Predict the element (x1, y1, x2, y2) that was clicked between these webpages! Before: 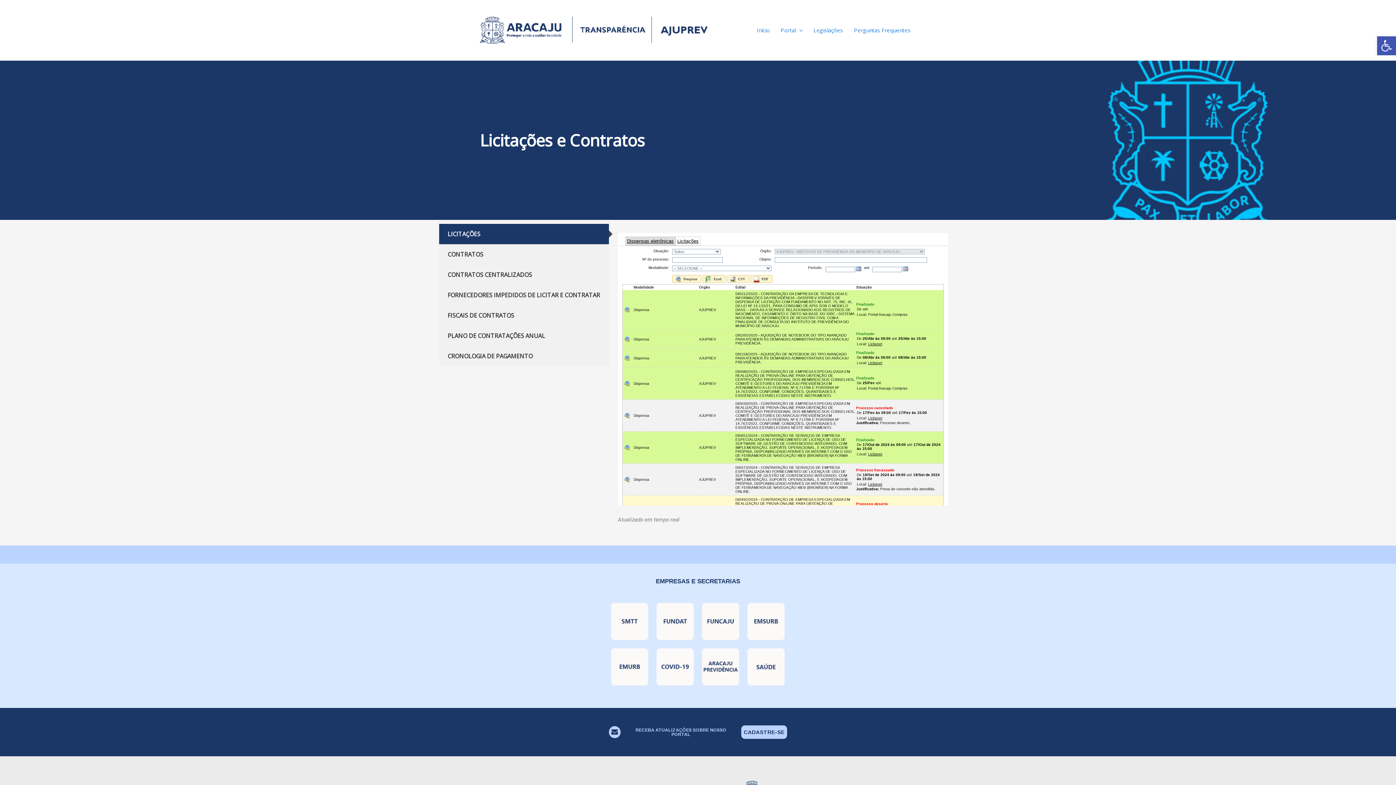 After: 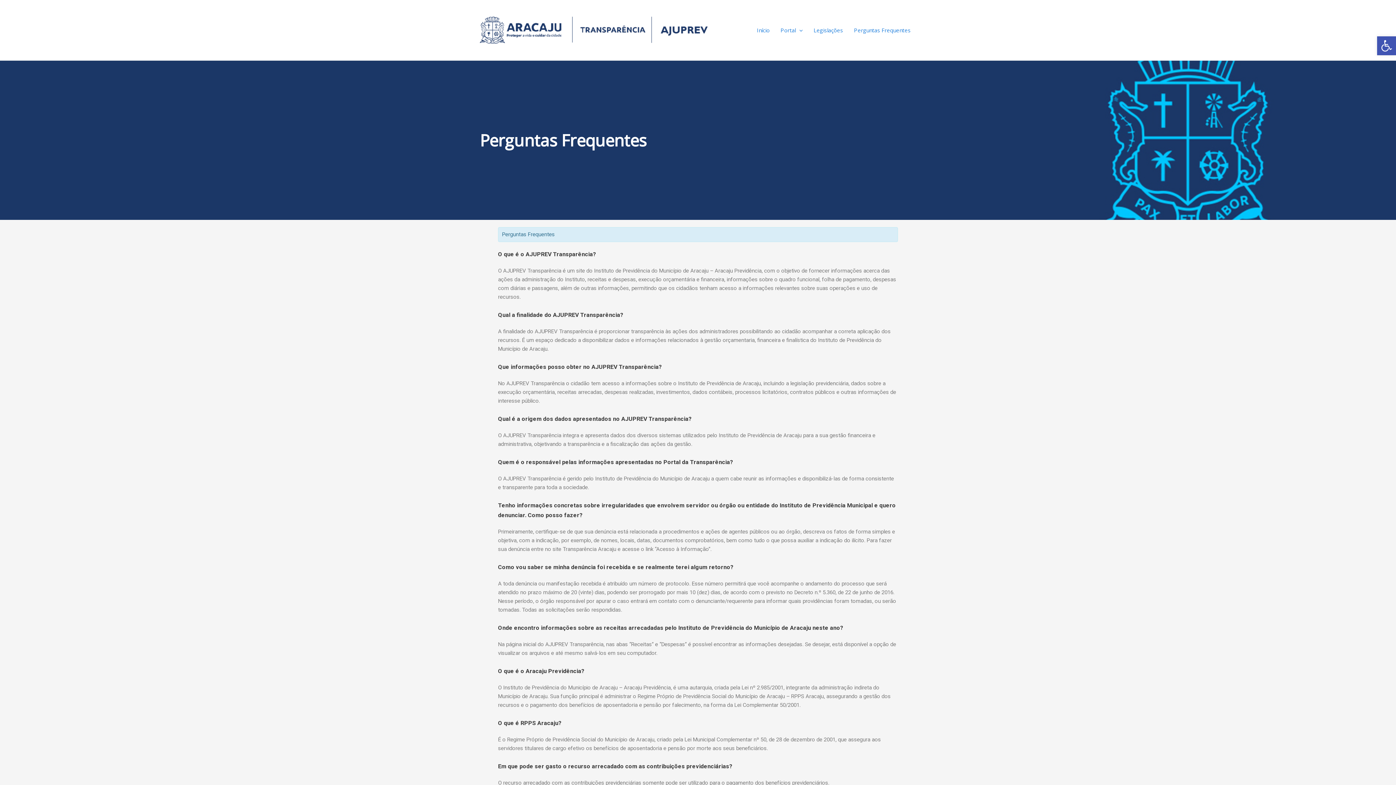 Action: label: Perguntas Frequentes bbox: (848, 15, 916, 44)